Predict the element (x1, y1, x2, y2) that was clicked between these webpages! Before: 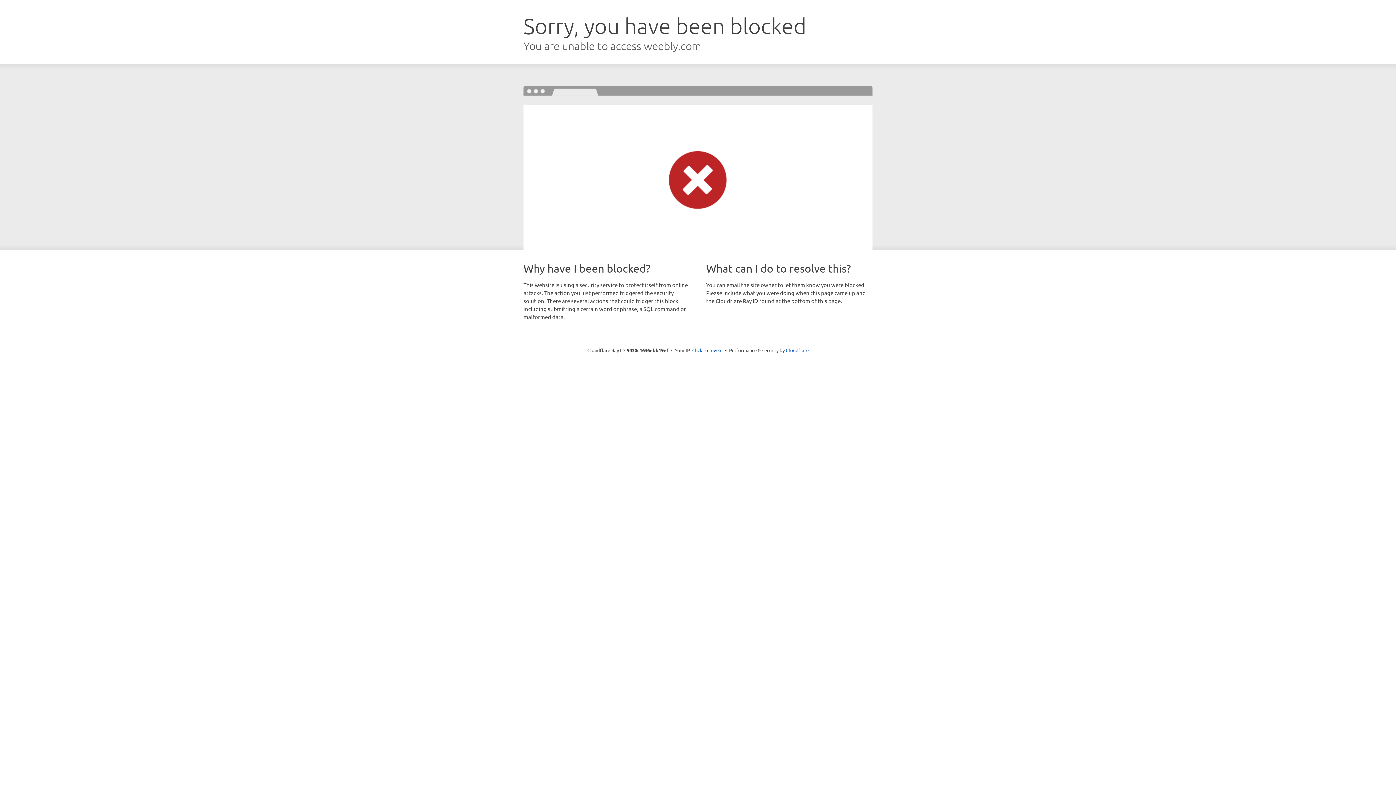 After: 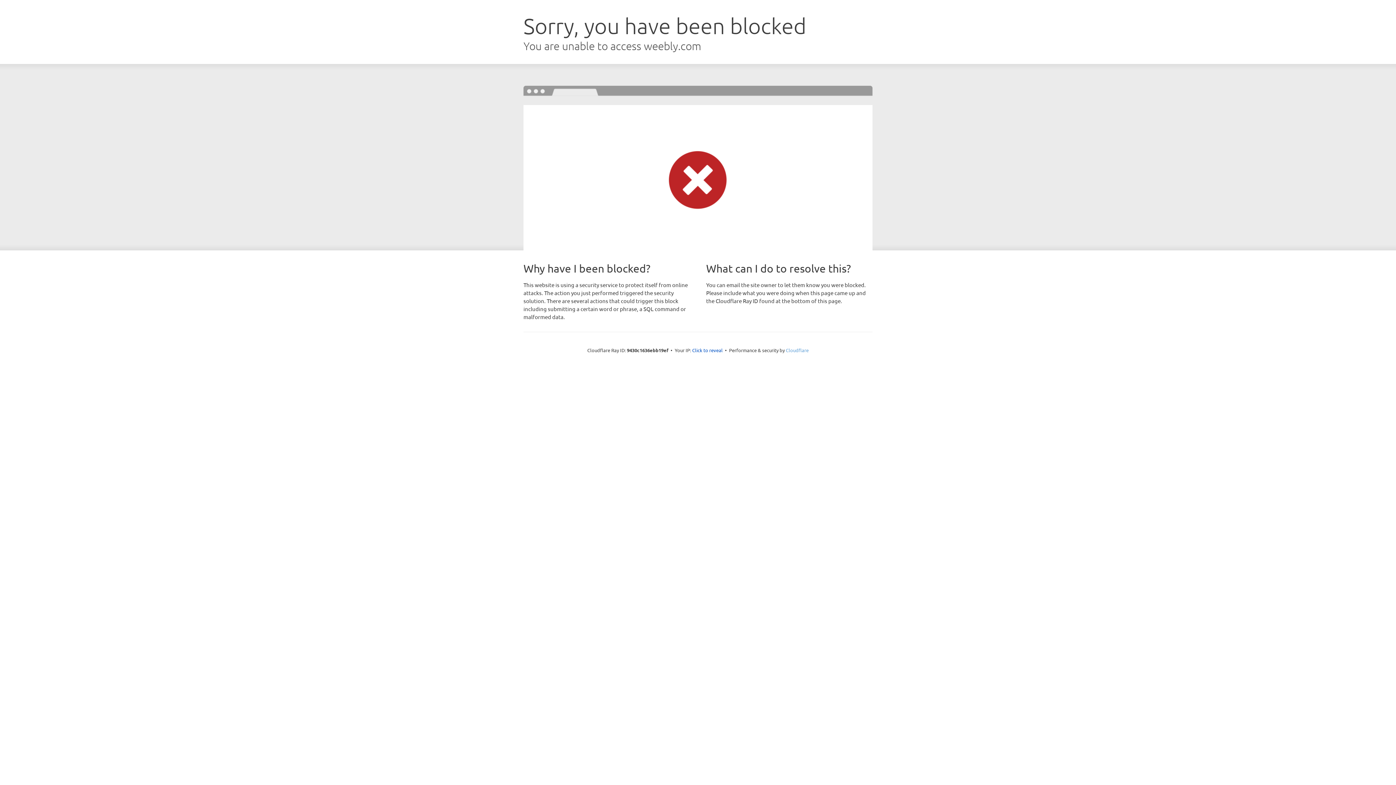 Action: label: Cloudflare bbox: (786, 347, 808, 353)